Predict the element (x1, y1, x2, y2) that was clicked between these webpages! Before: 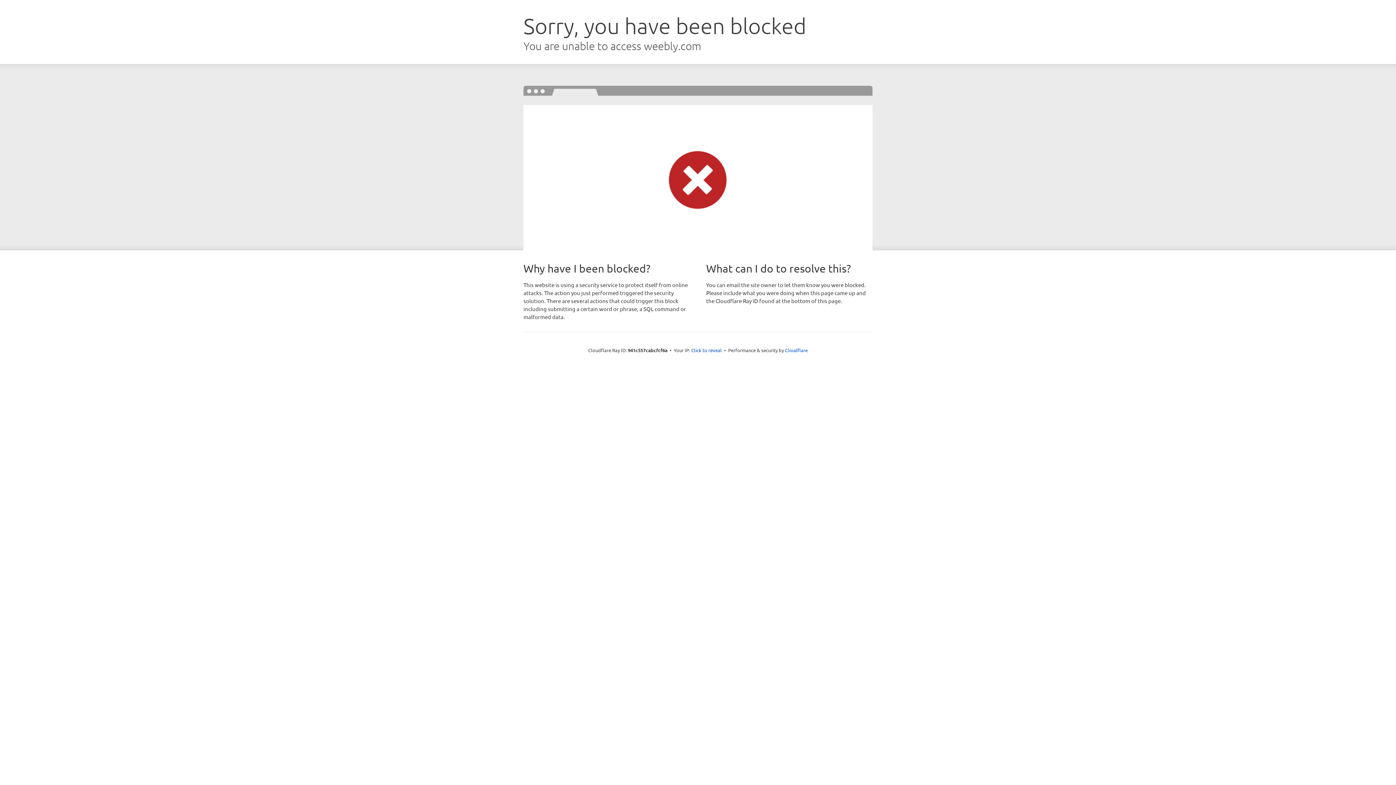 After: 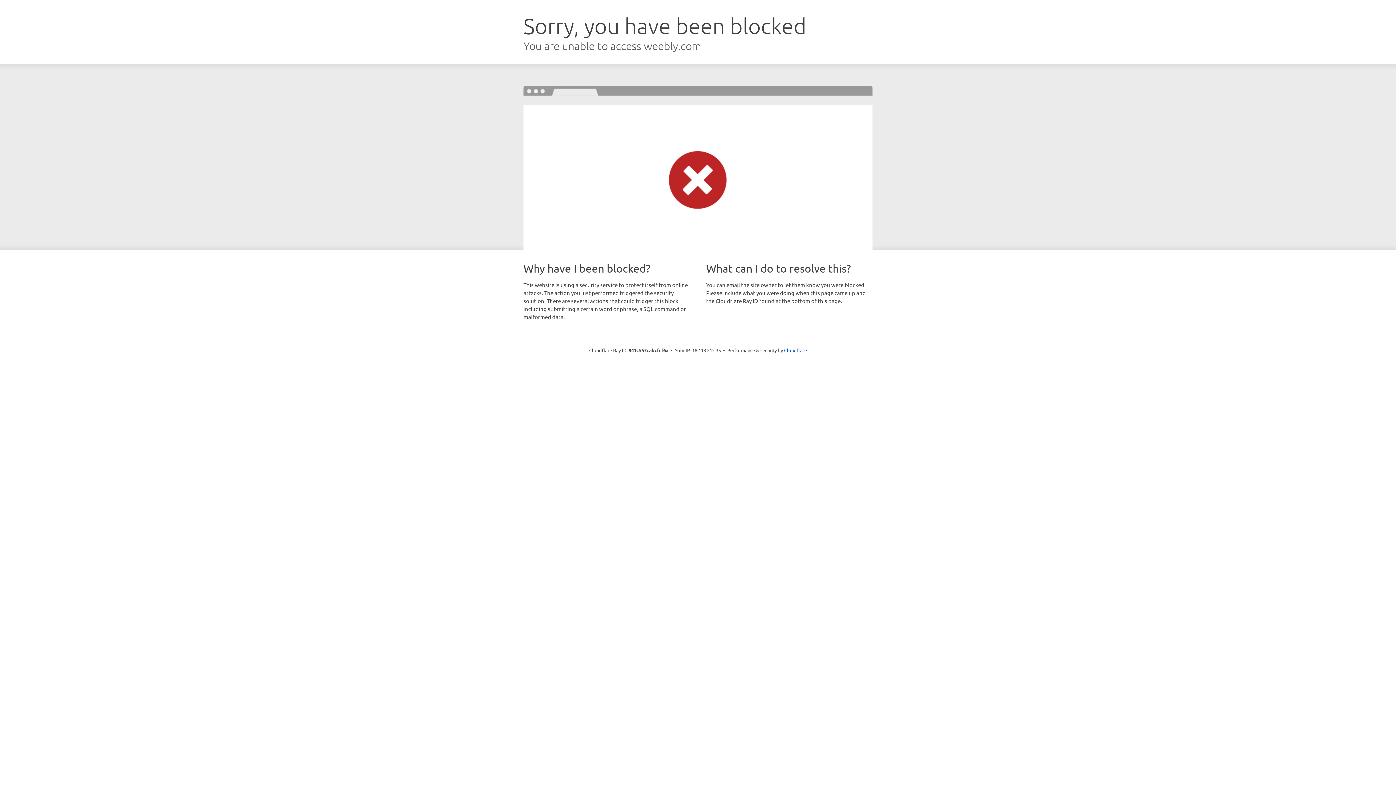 Action: label: Click to reveal bbox: (691, 346, 722, 353)